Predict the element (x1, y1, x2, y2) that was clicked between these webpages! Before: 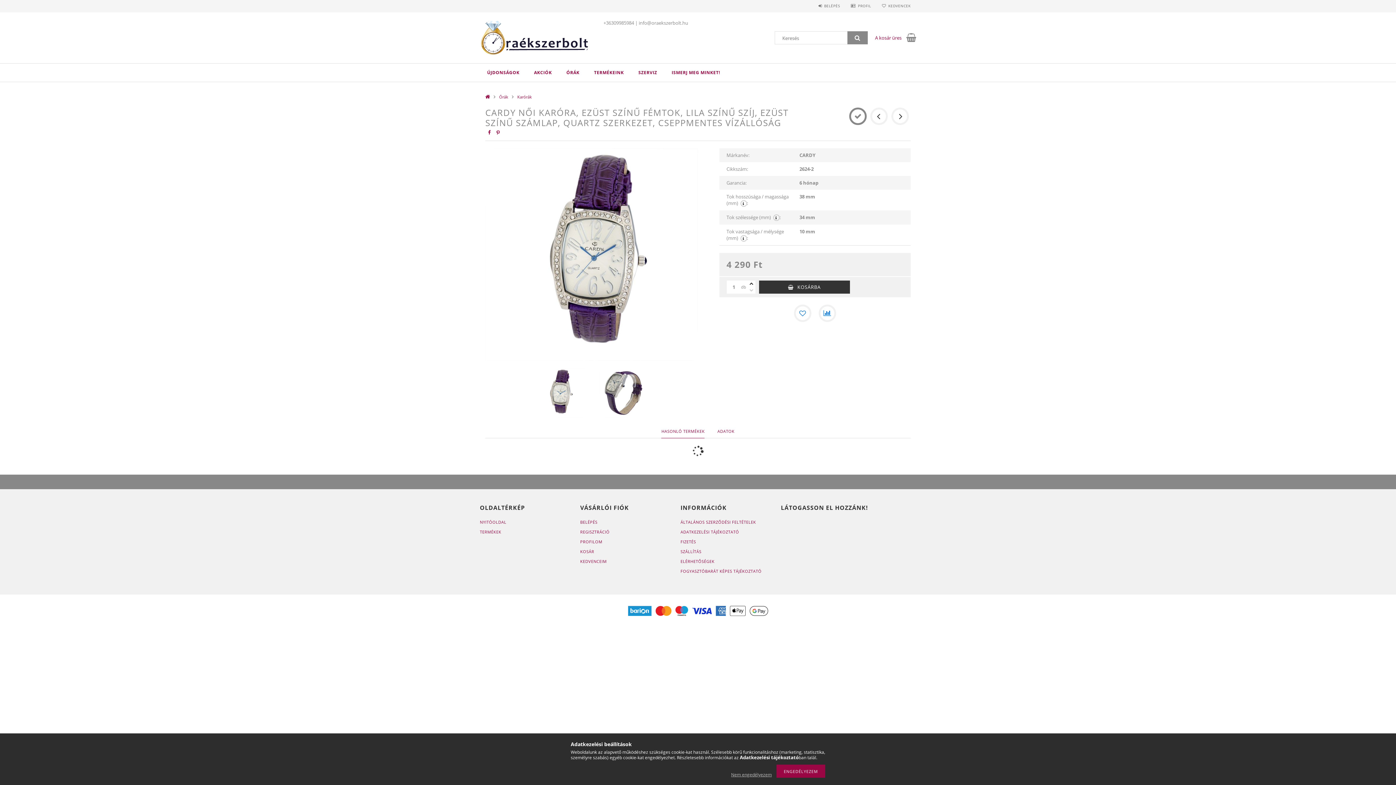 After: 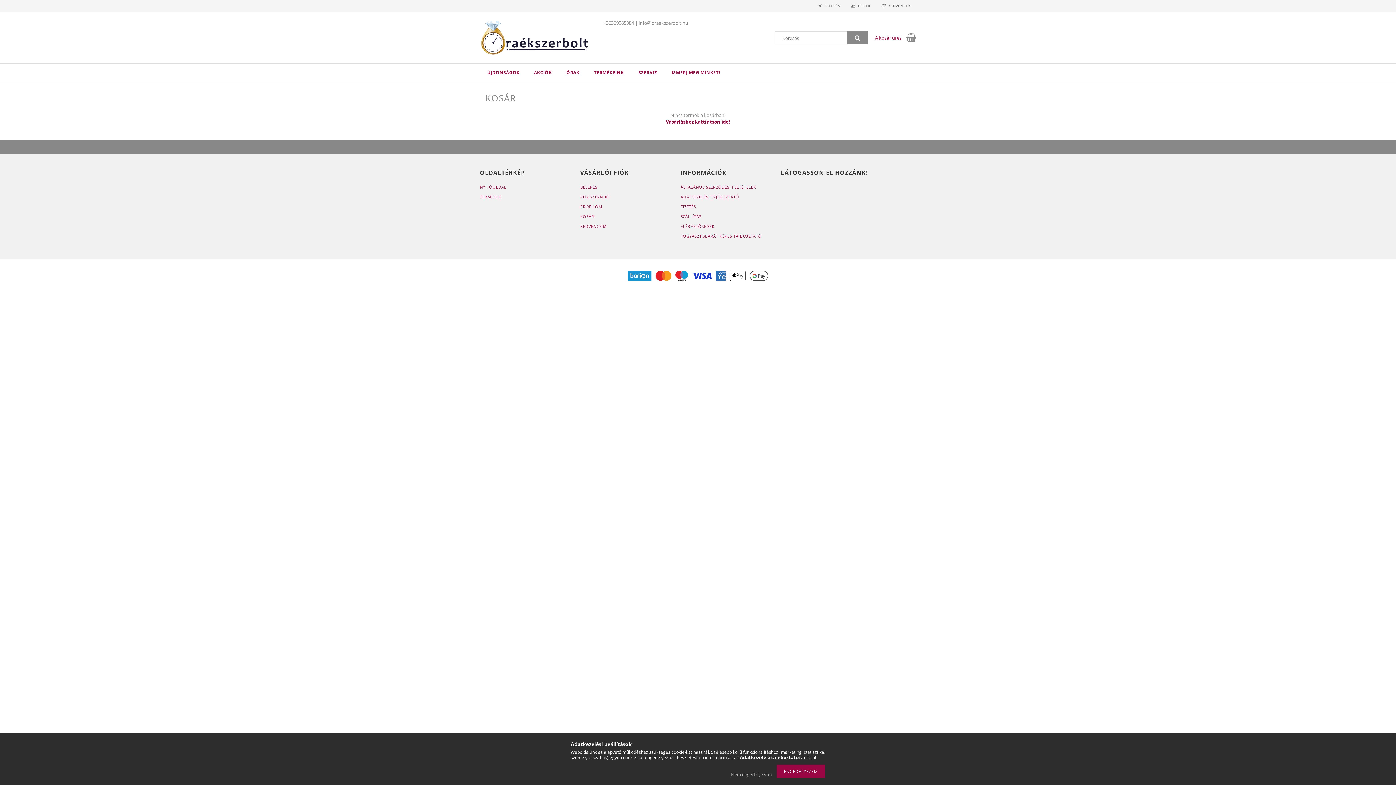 Action: bbox: (875, 34, 901, 41) label: A kosár üres